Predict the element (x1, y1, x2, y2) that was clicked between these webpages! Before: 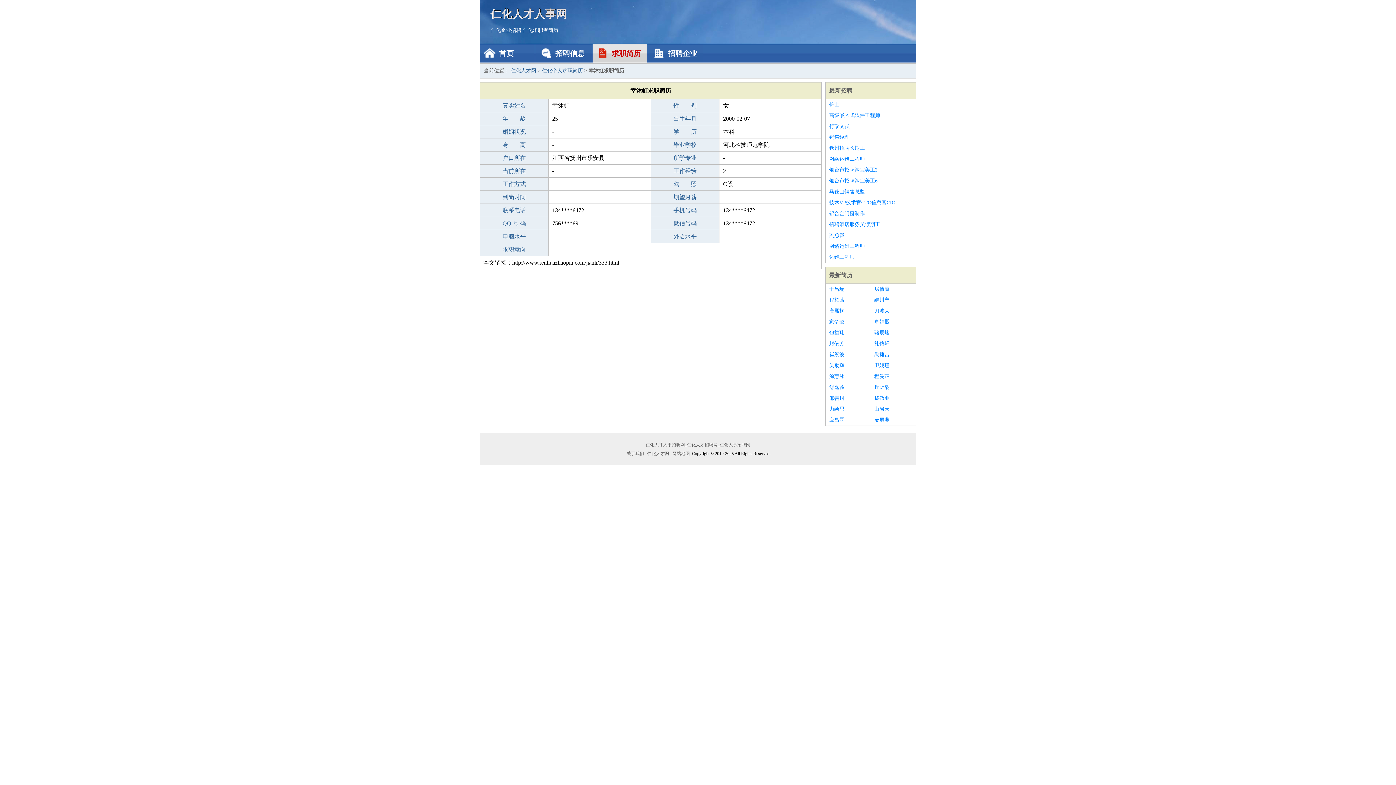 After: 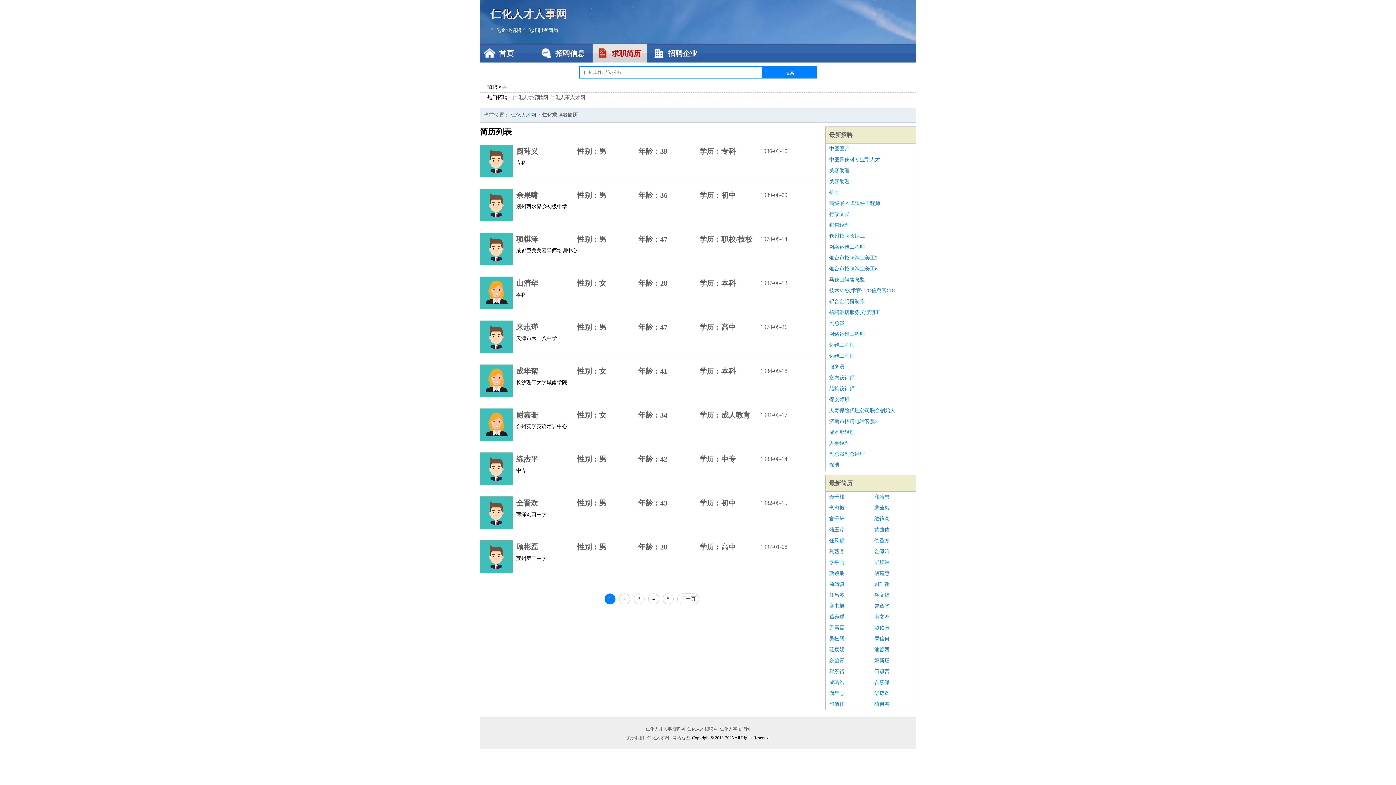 Action: label: 求职简历 bbox: (592, 44, 647, 62)